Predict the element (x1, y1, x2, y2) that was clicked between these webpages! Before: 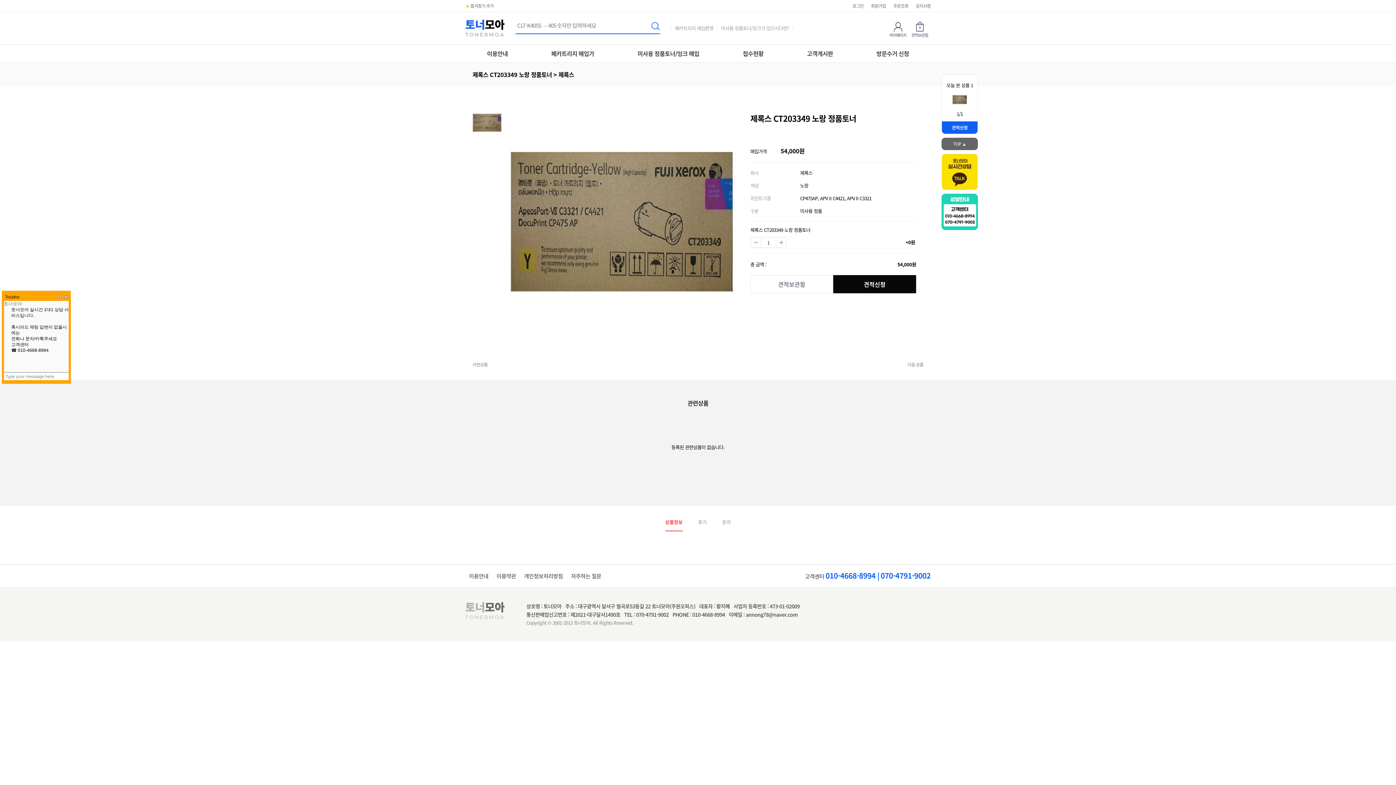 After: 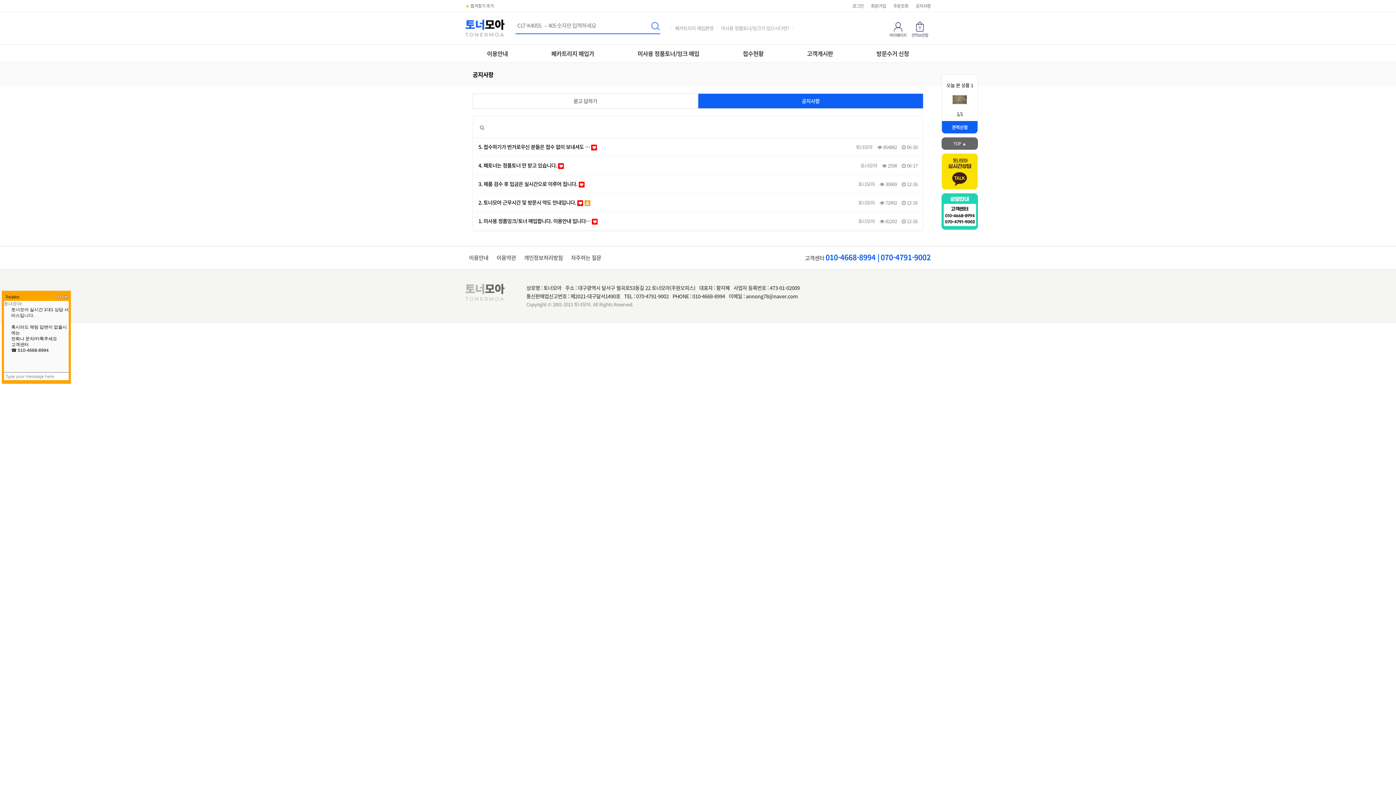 Action: label: 공지사항 bbox: (912, 0, 934, 11)